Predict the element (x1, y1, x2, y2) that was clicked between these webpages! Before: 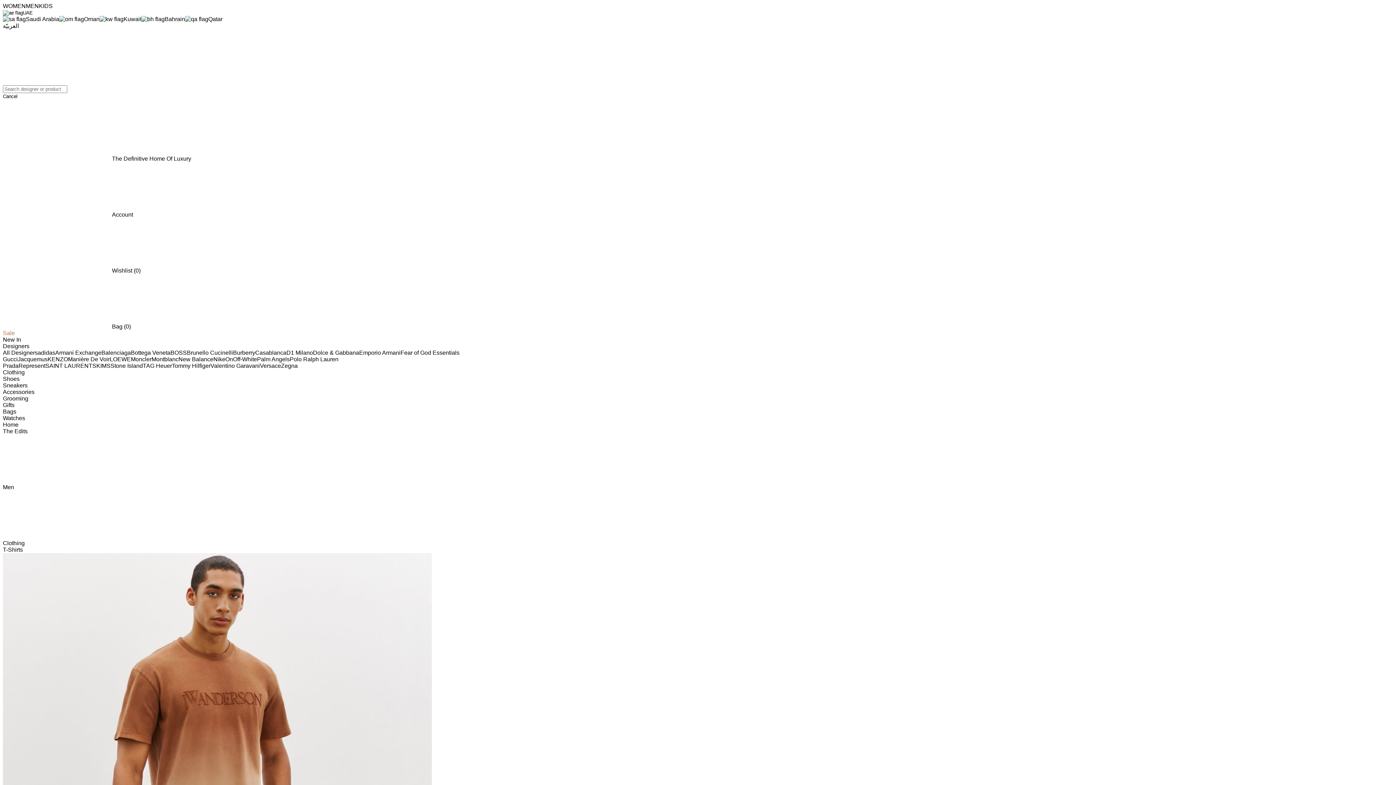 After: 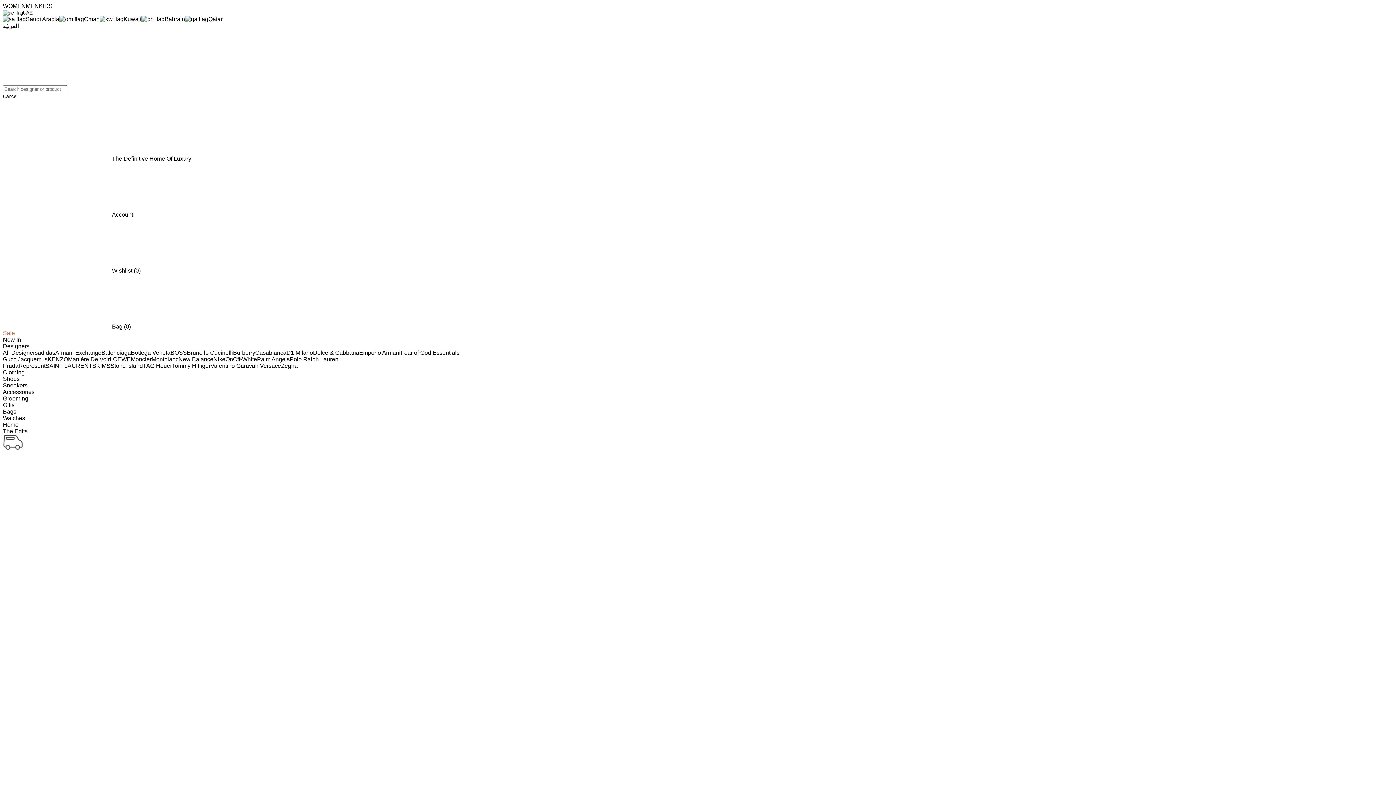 Action: label: Men bbox: (2, 484, 14, 490)